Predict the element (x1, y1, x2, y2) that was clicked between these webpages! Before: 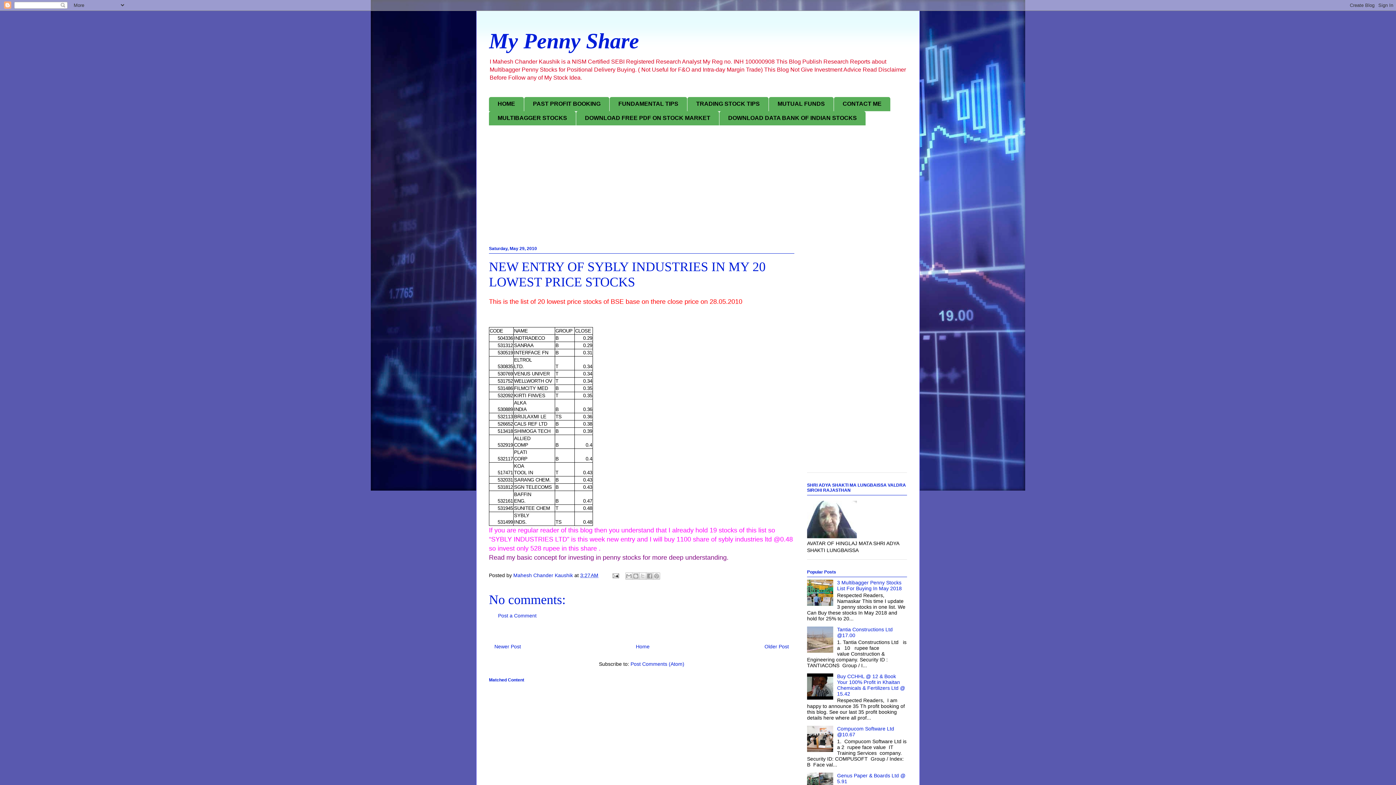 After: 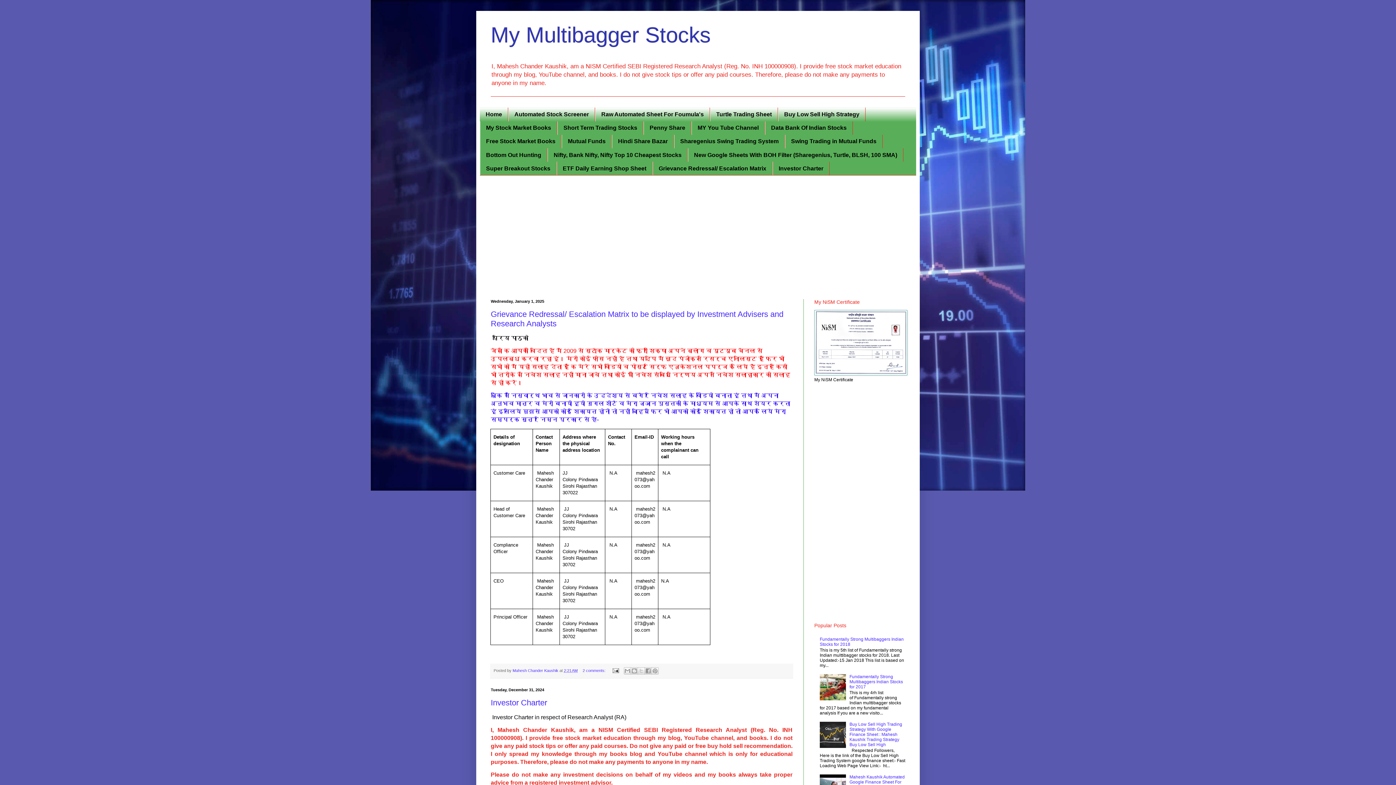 Action: bbox: (489, 111, 576, 125) label: MULTIBAGGER STOCKS